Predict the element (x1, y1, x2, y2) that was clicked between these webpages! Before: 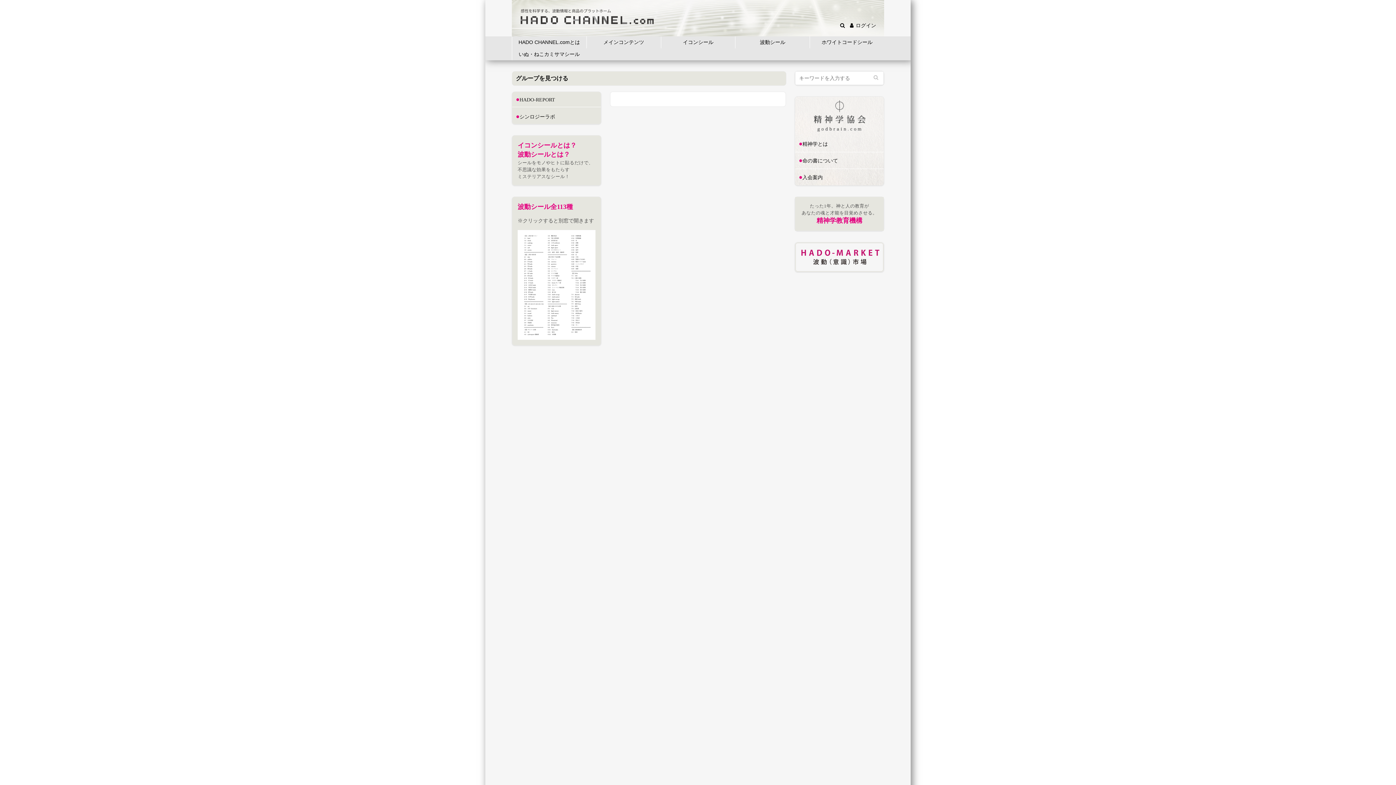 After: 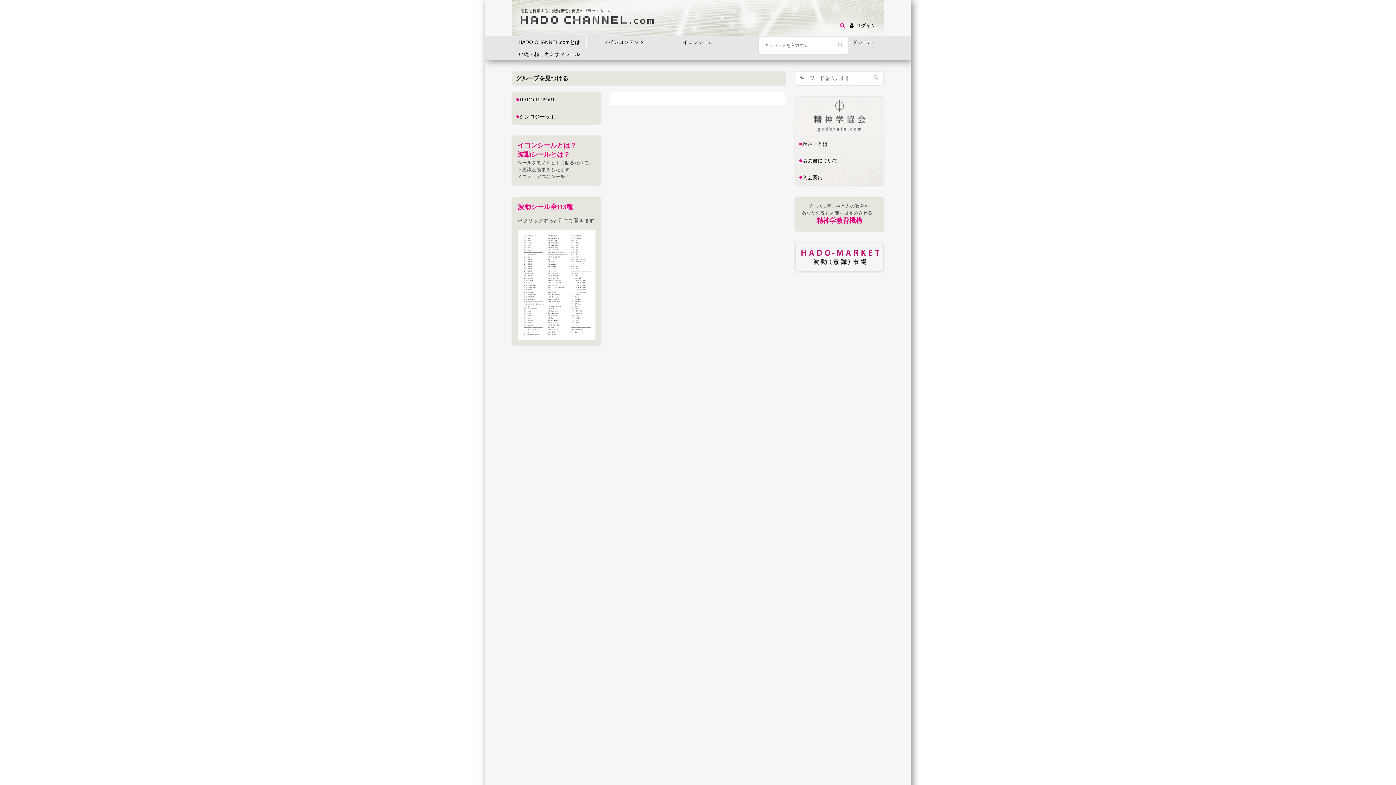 Action: bbox: (840, 22, 845, 29)